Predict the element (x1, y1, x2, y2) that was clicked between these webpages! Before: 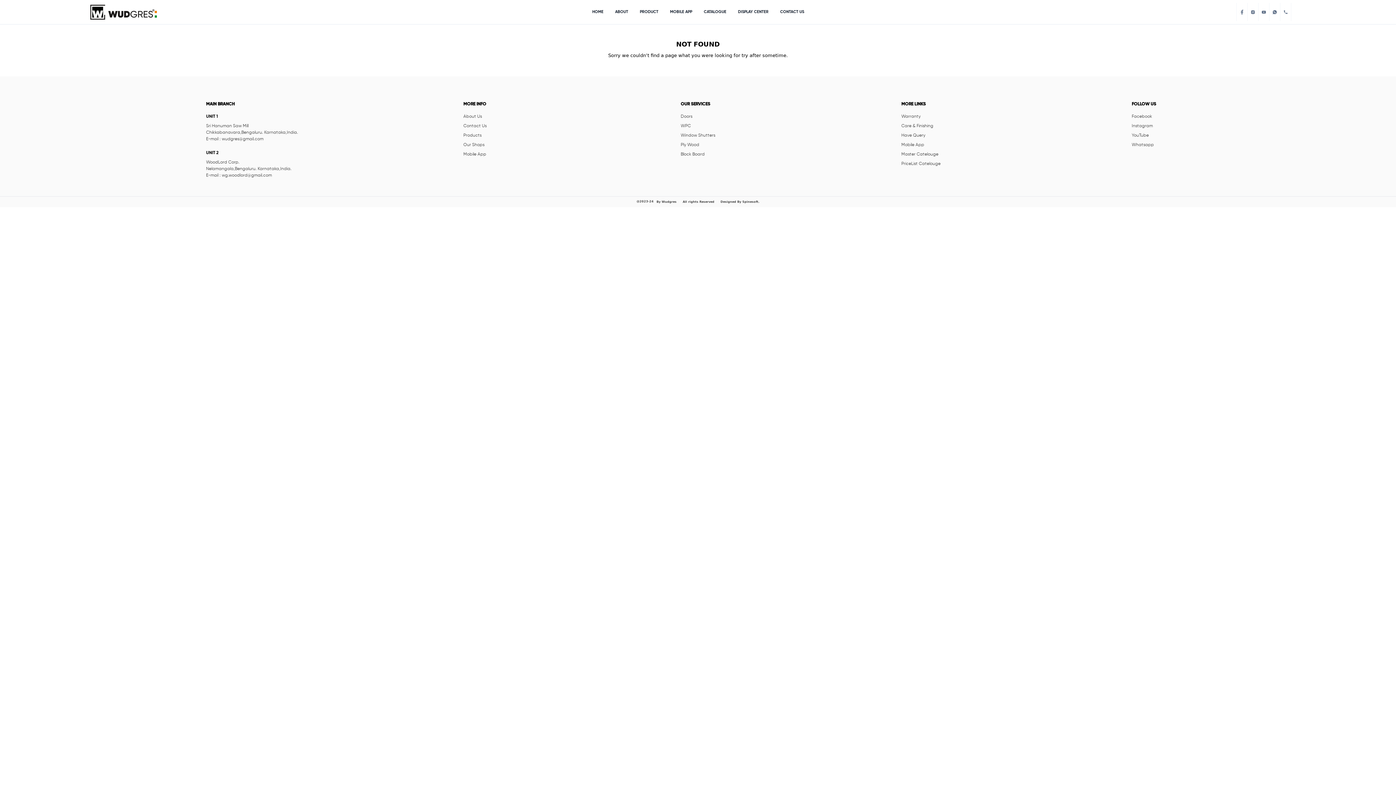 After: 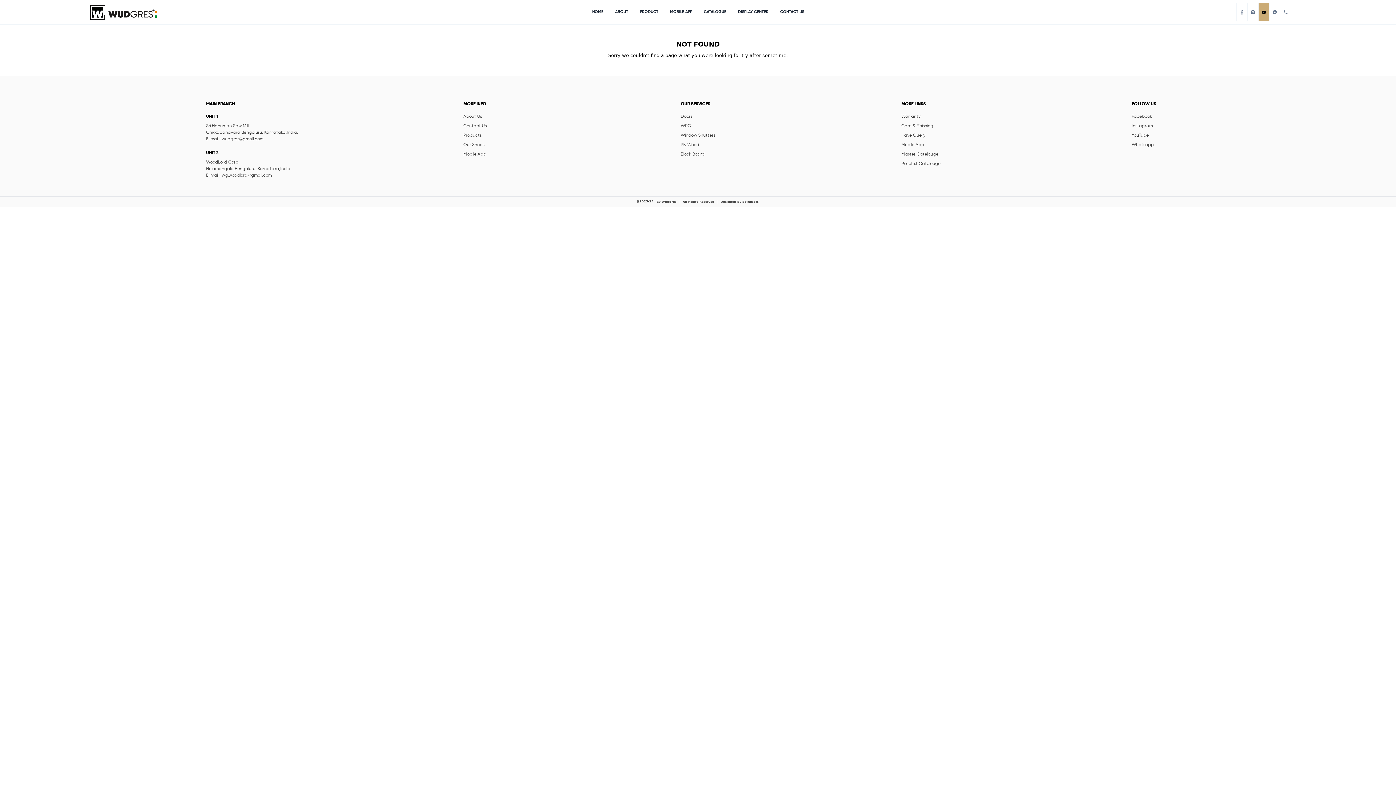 Action: bbox: (1258, 2, 1269, 21)